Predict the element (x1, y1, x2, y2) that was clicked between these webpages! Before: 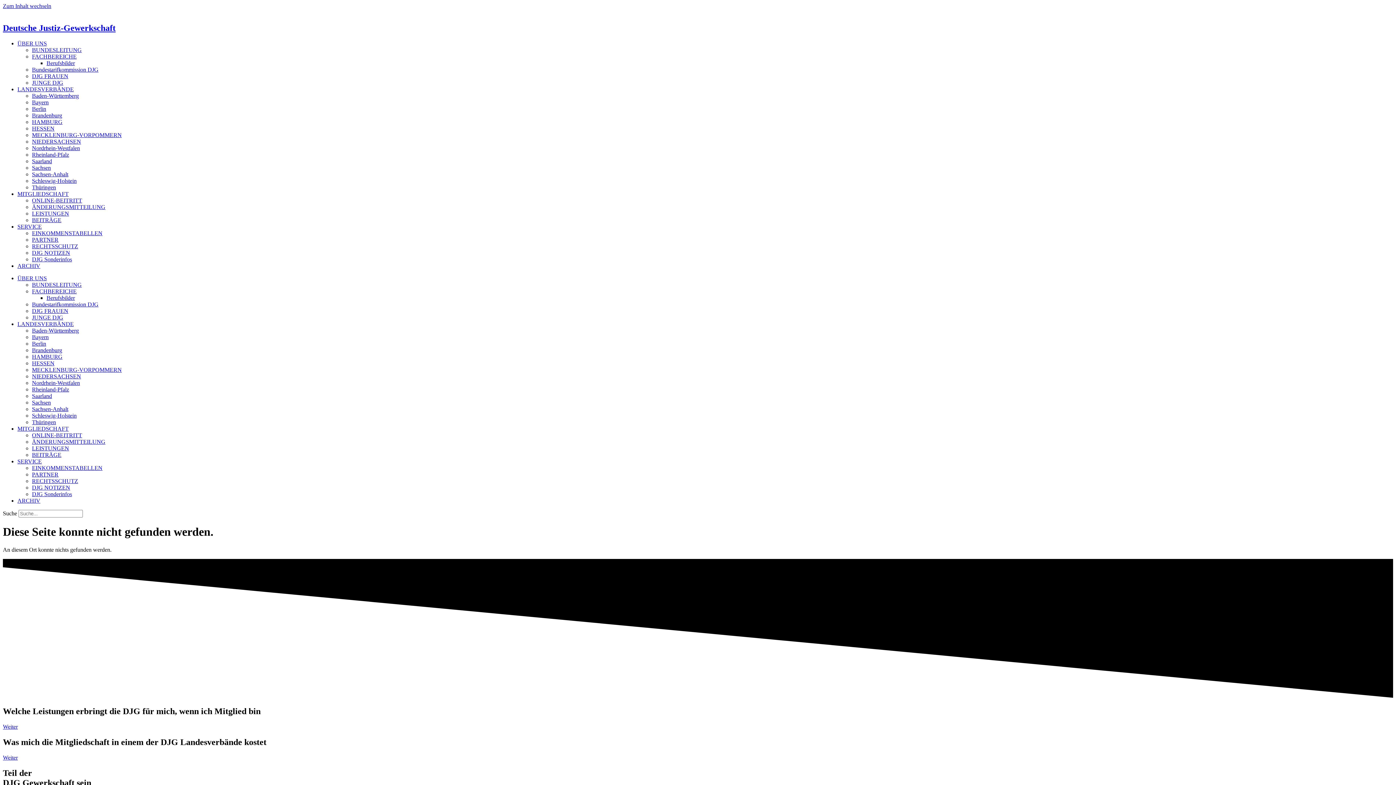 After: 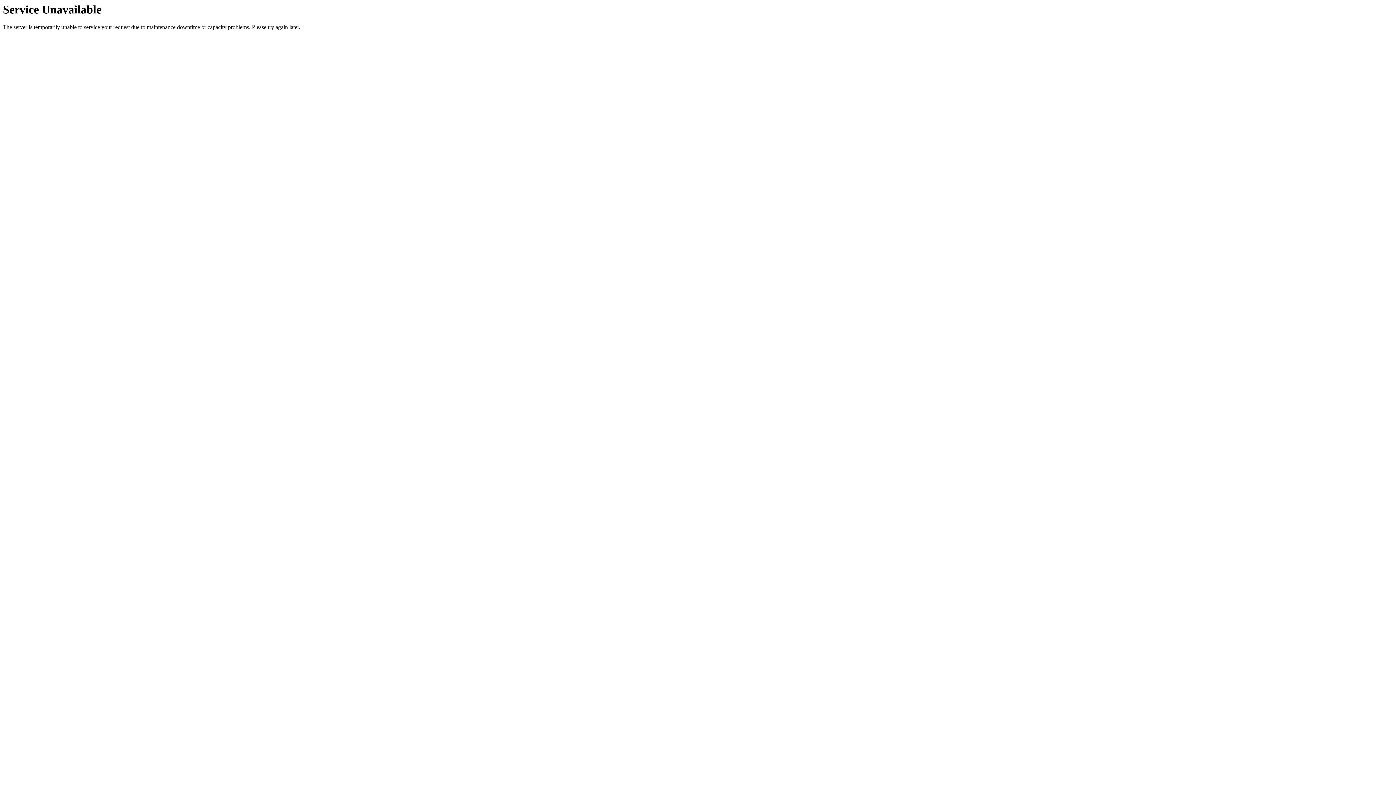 Action: label: BUNDESLEITUNG bbox: (32, 281, 81, 287)